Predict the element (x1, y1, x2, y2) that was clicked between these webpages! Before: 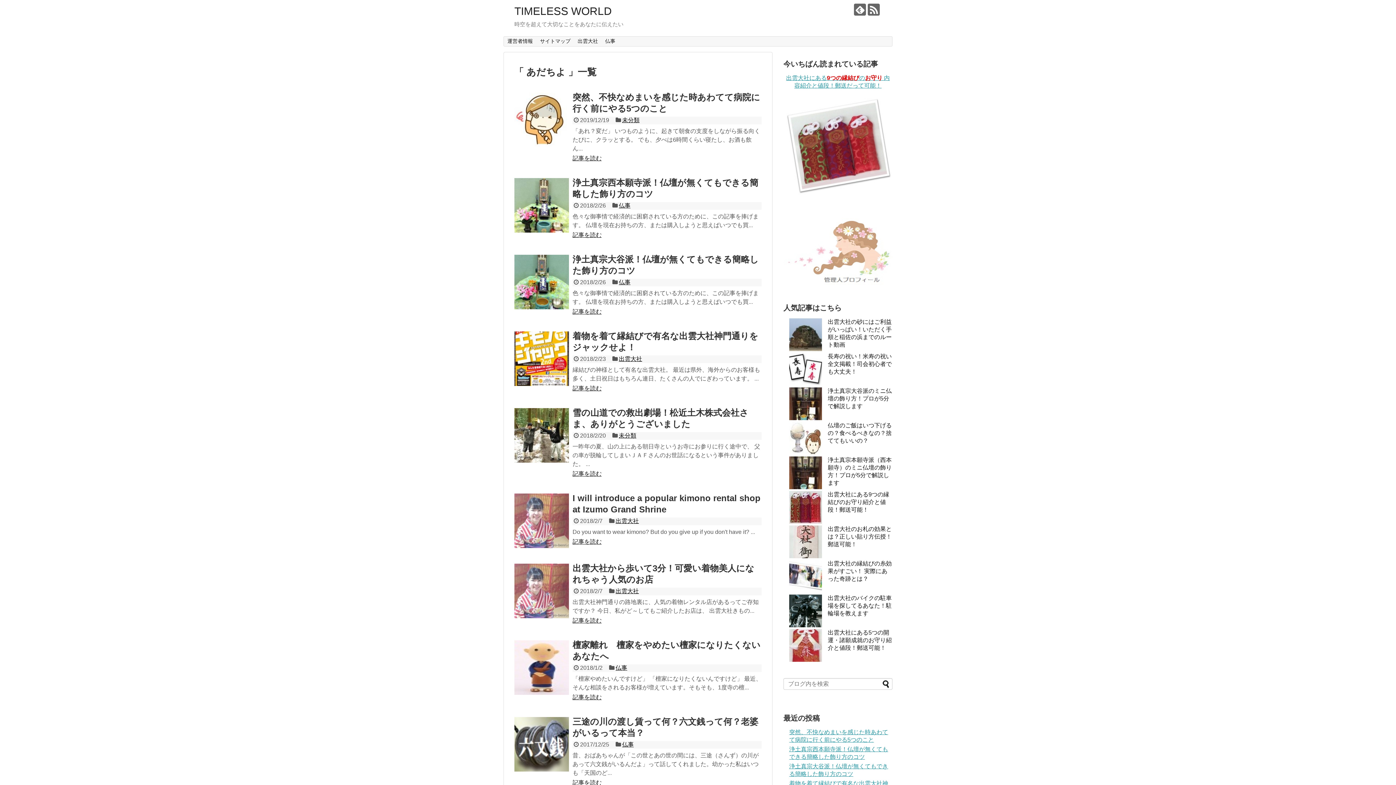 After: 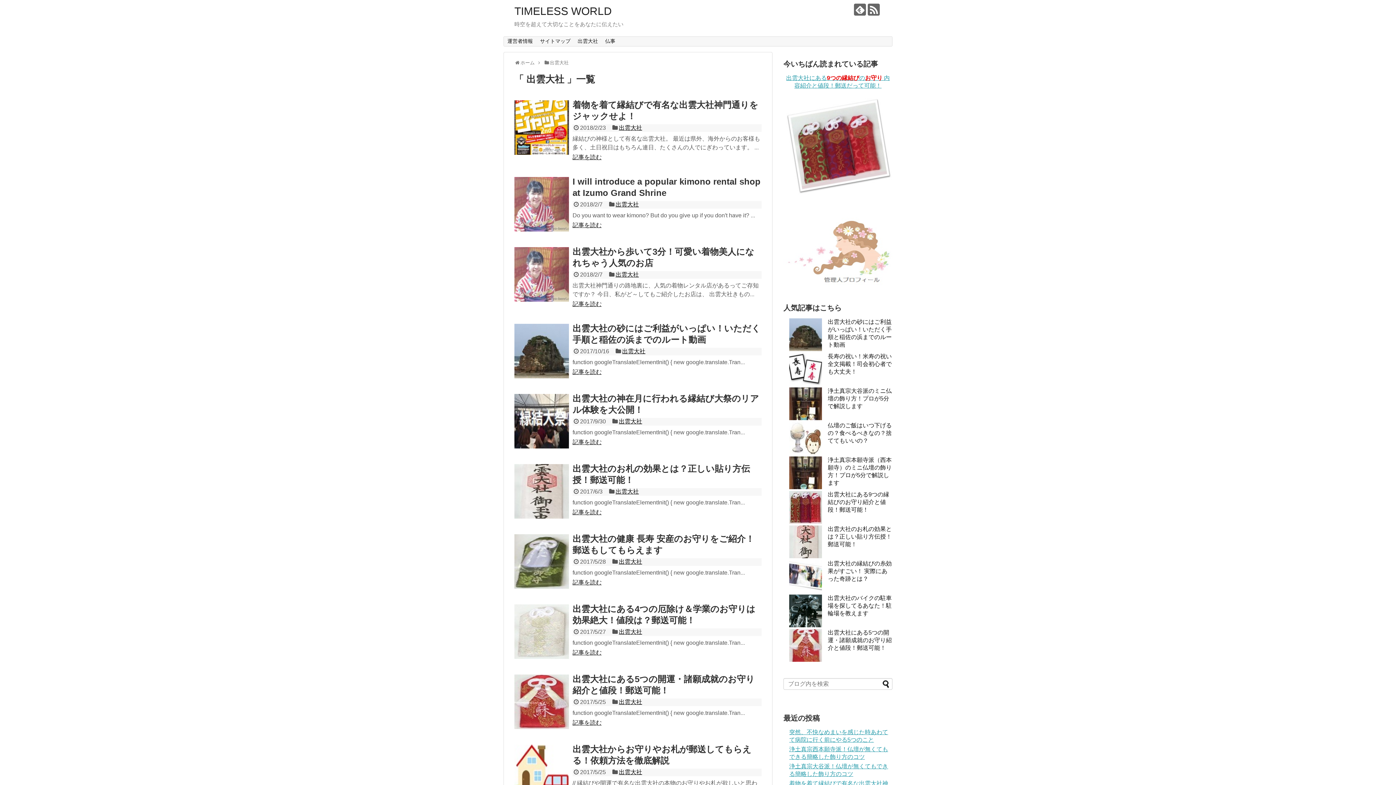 Action: bbox: (574, 36, 601, 46) label: 出雲大社